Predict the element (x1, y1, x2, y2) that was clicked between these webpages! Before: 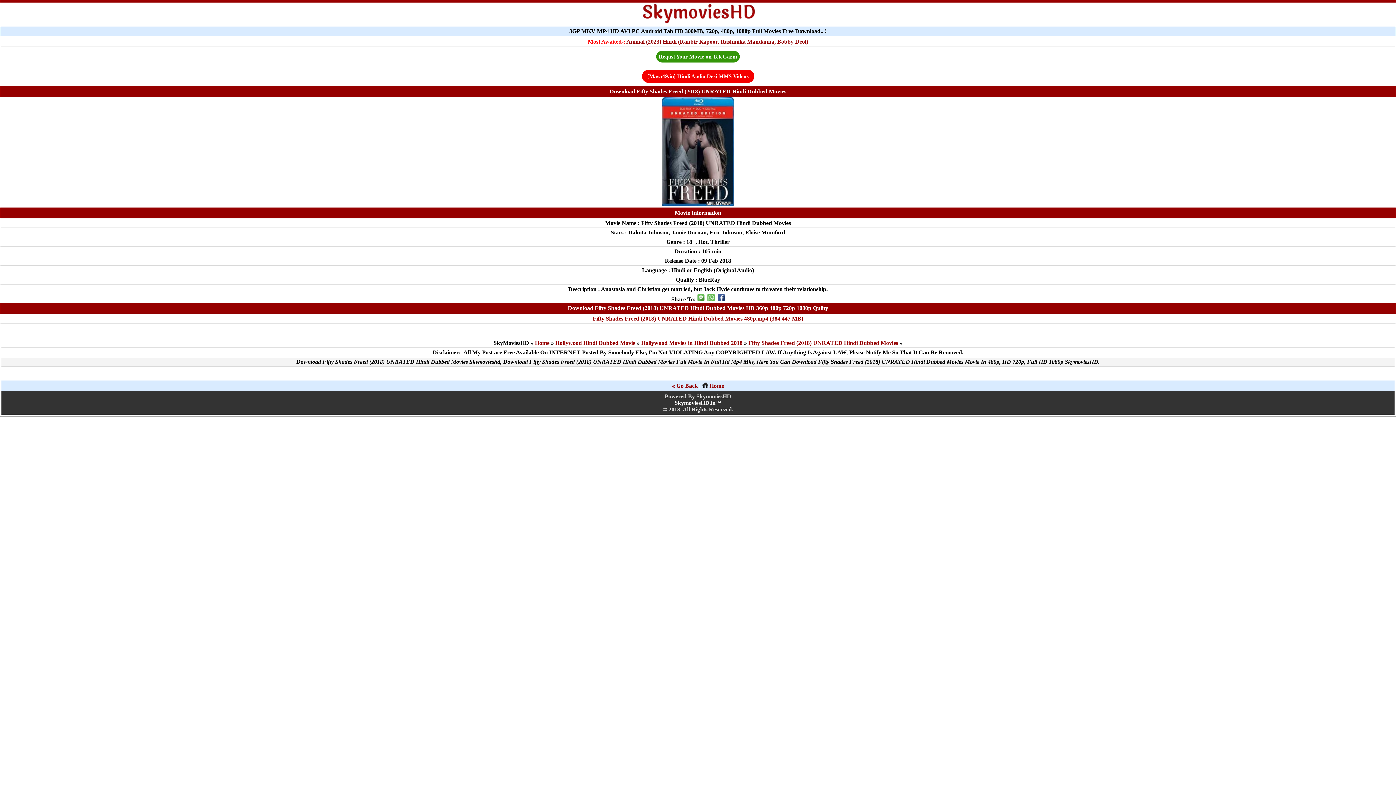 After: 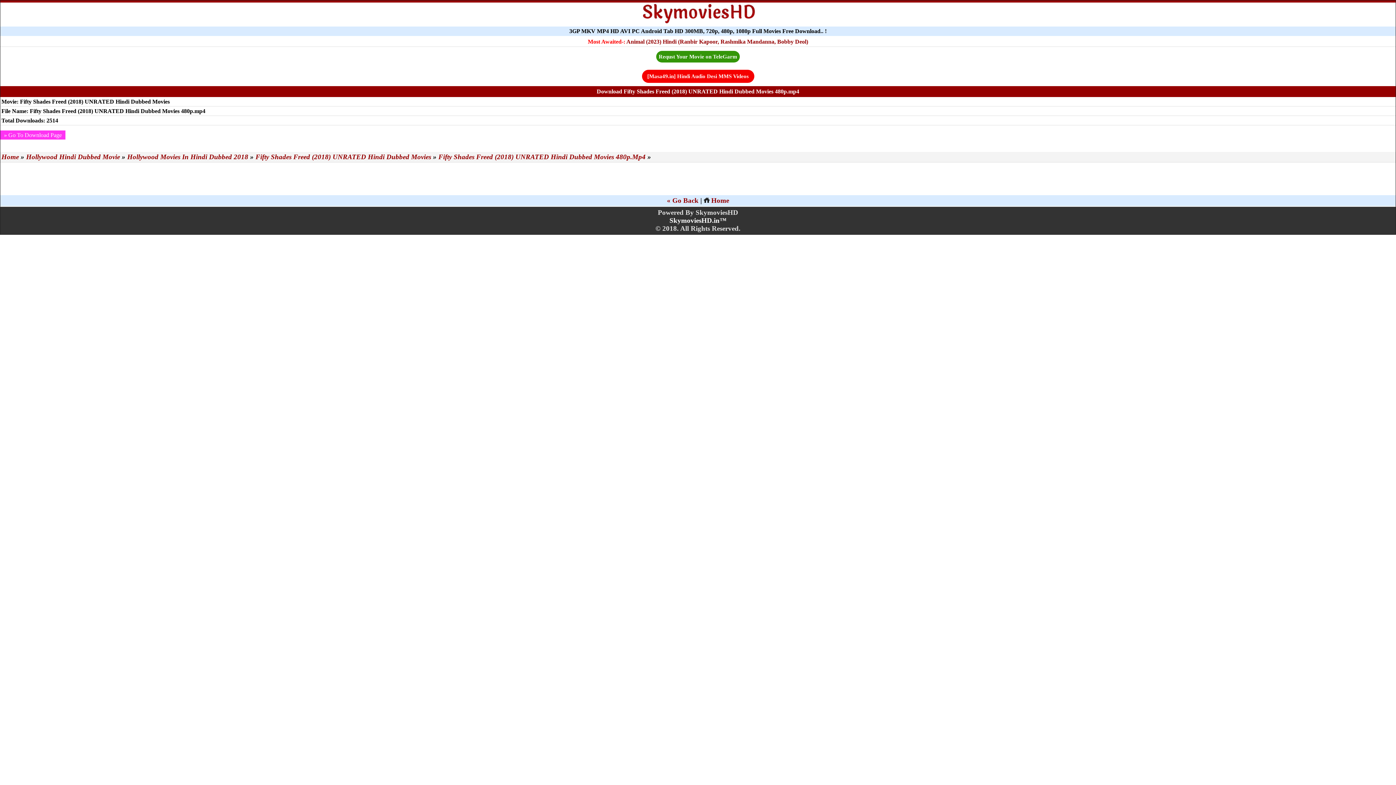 Action: label: Fifty Shades Freed (2018) UNRATED Hindi Dubbed Movies 480p.mp4 (384.447 MB) bbox: (1, 315, 1394, 322)